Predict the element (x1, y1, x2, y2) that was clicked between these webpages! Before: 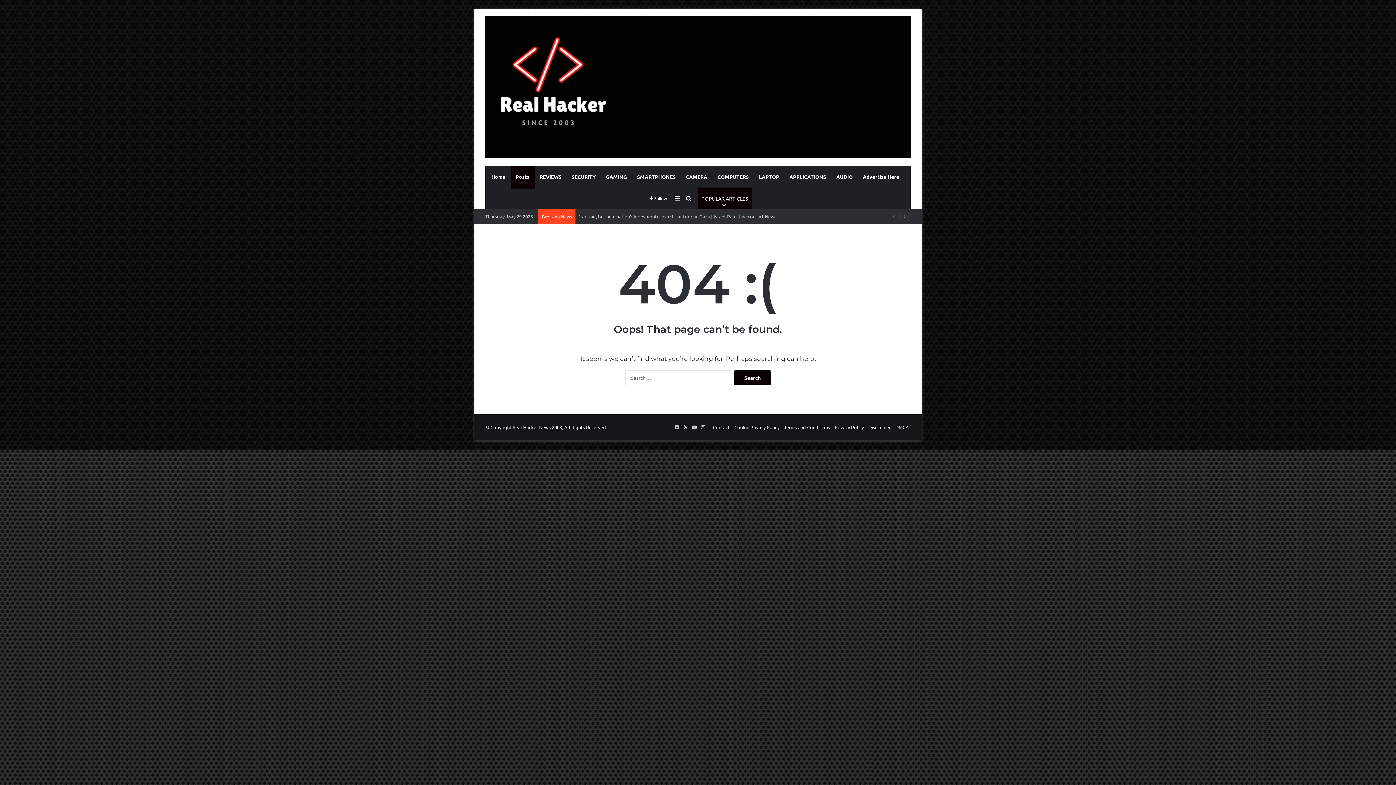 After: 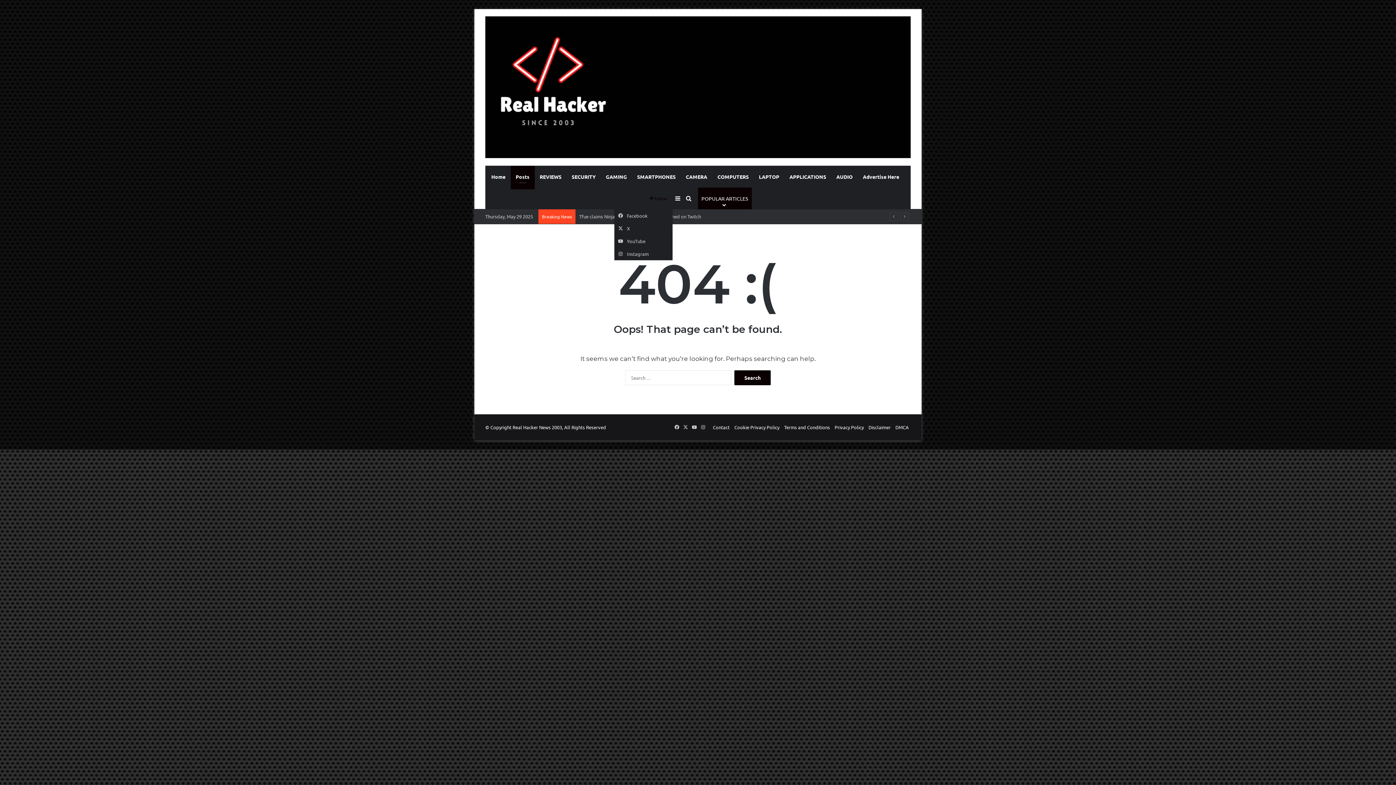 Action: bbox: (644, 187, 672, 209) label:  Follow